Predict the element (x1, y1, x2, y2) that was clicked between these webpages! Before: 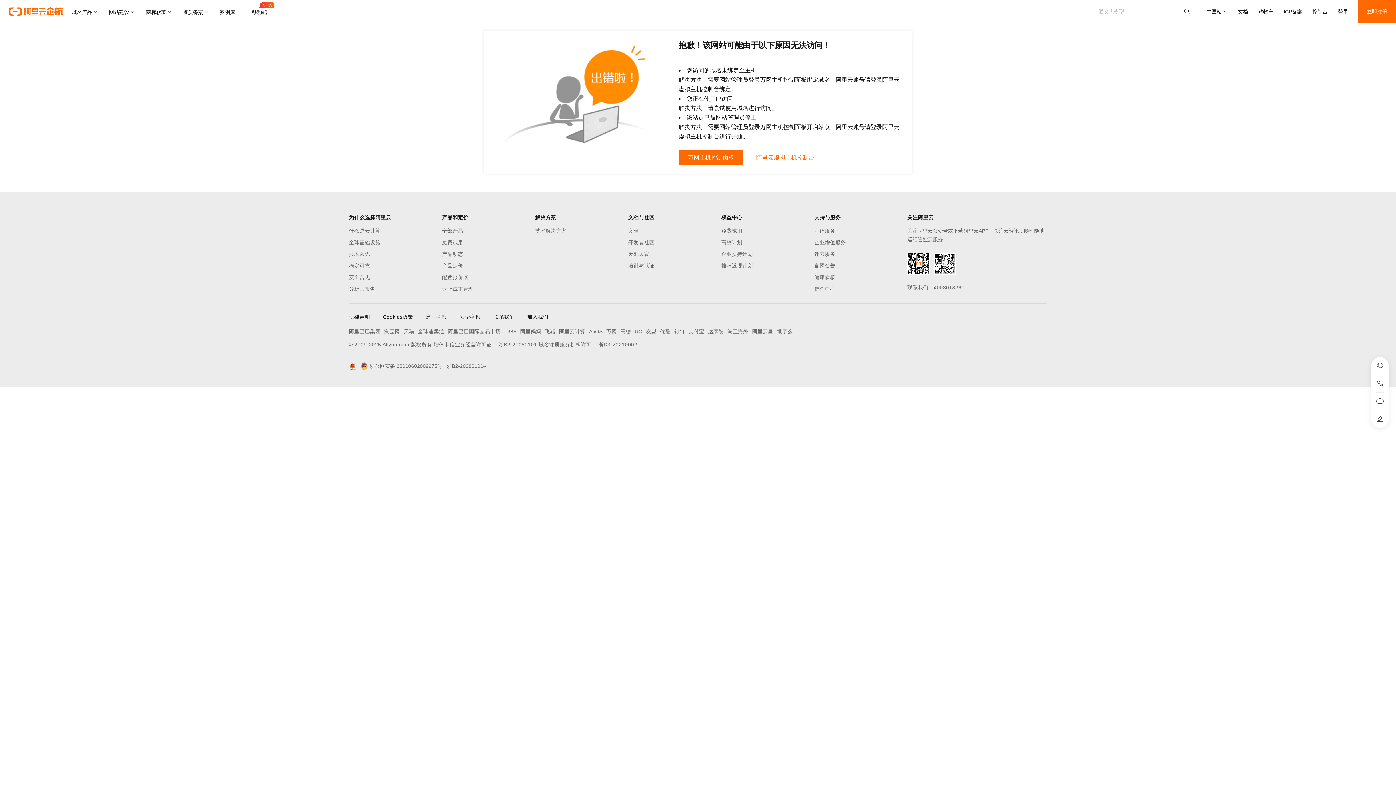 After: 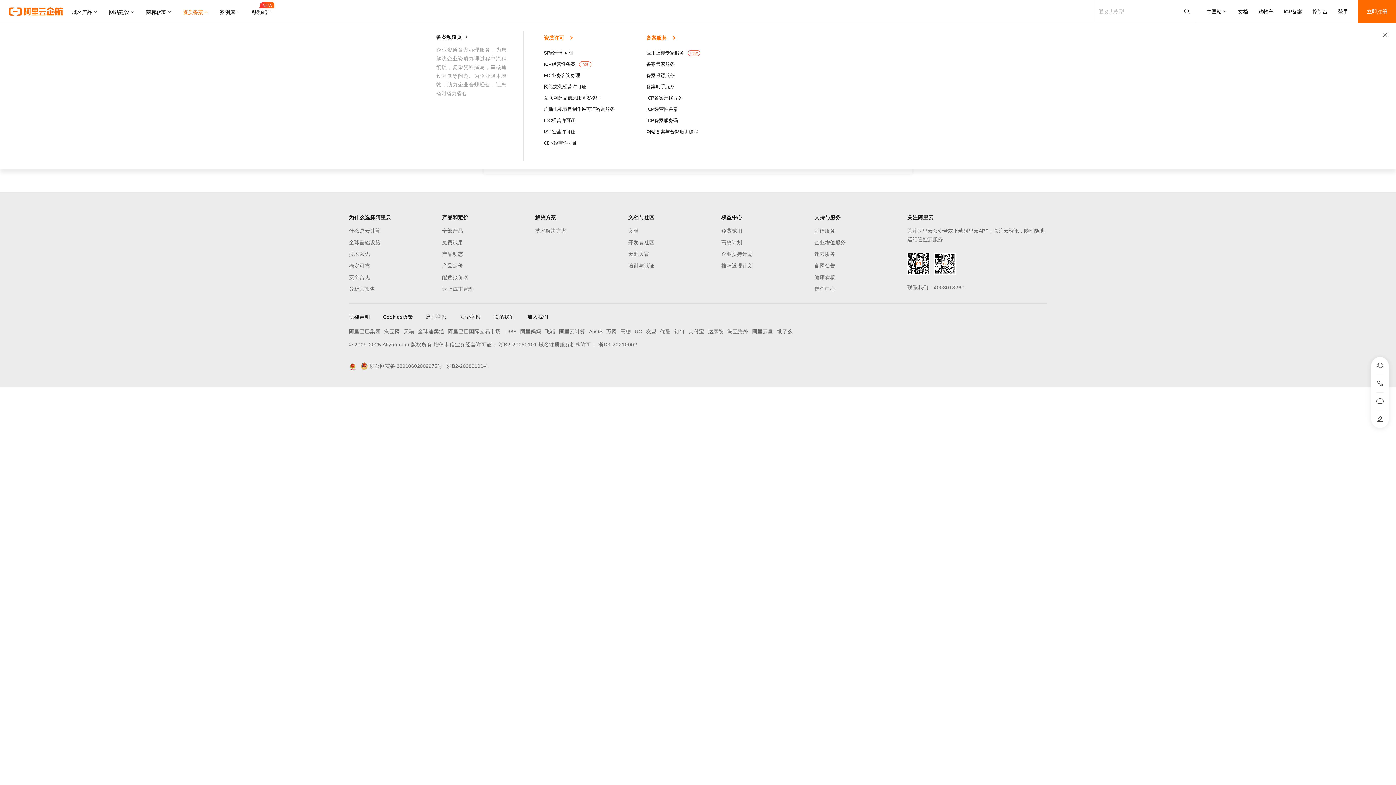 Action: bbox: (177, 0, 214, 23) label: 资质备案